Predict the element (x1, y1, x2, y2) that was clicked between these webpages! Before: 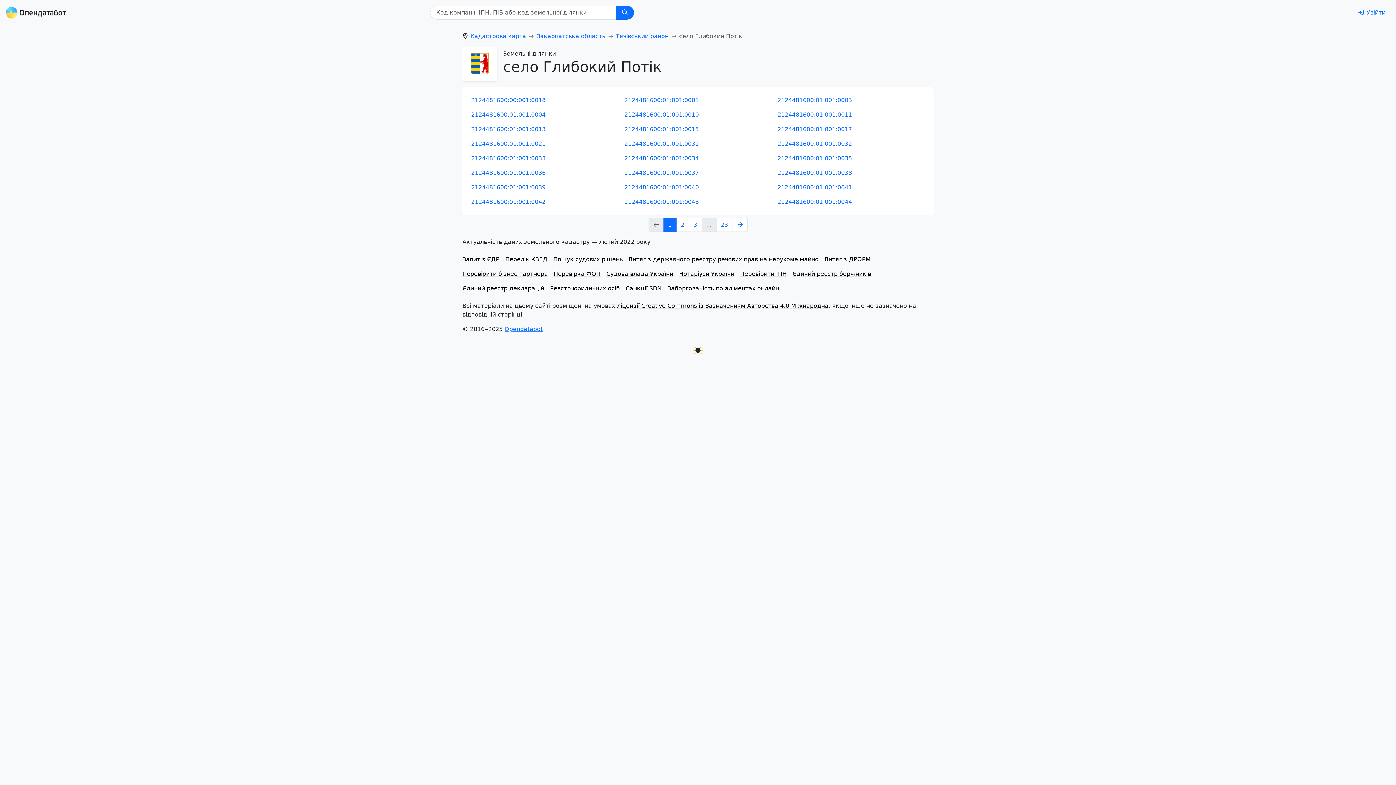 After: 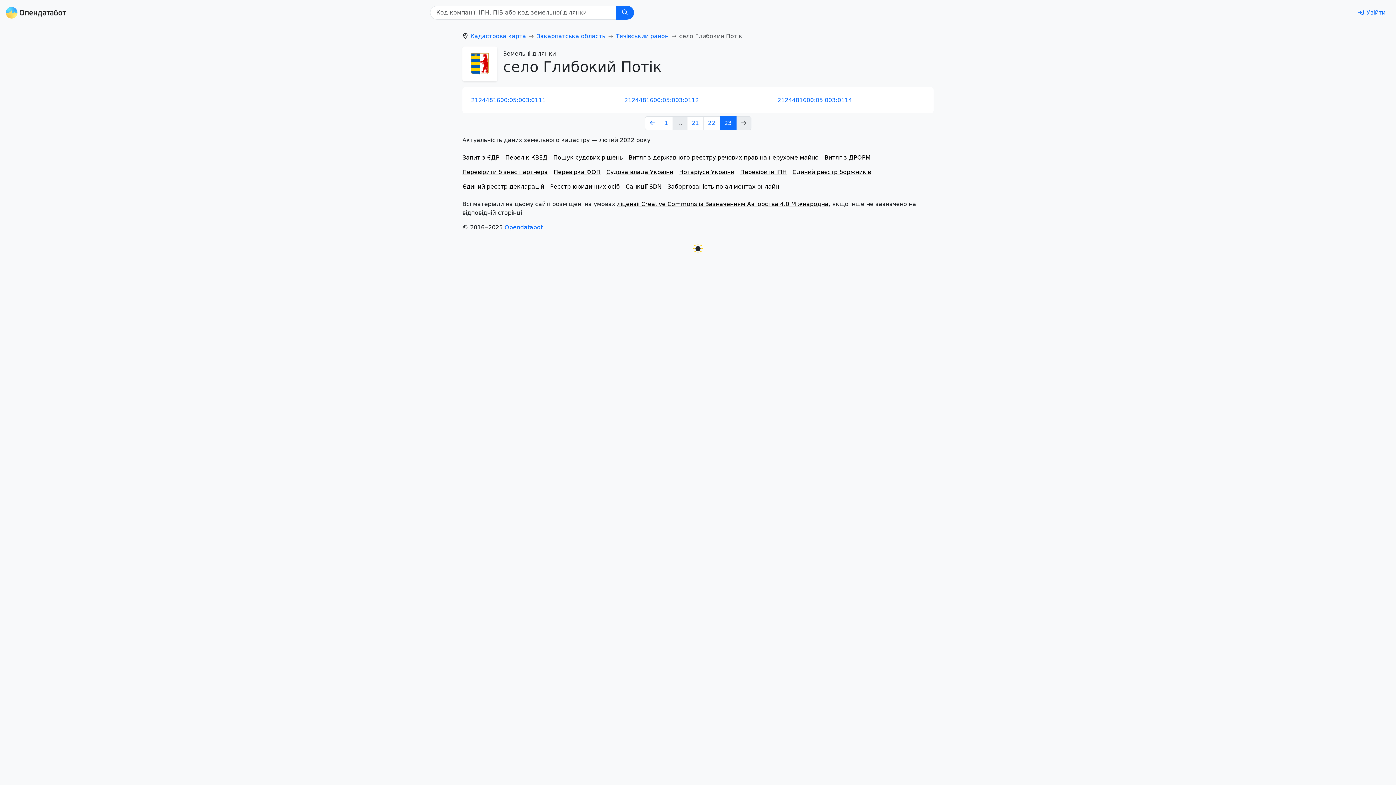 Action: label: 23 bbox: (716, 218, 732, 231)